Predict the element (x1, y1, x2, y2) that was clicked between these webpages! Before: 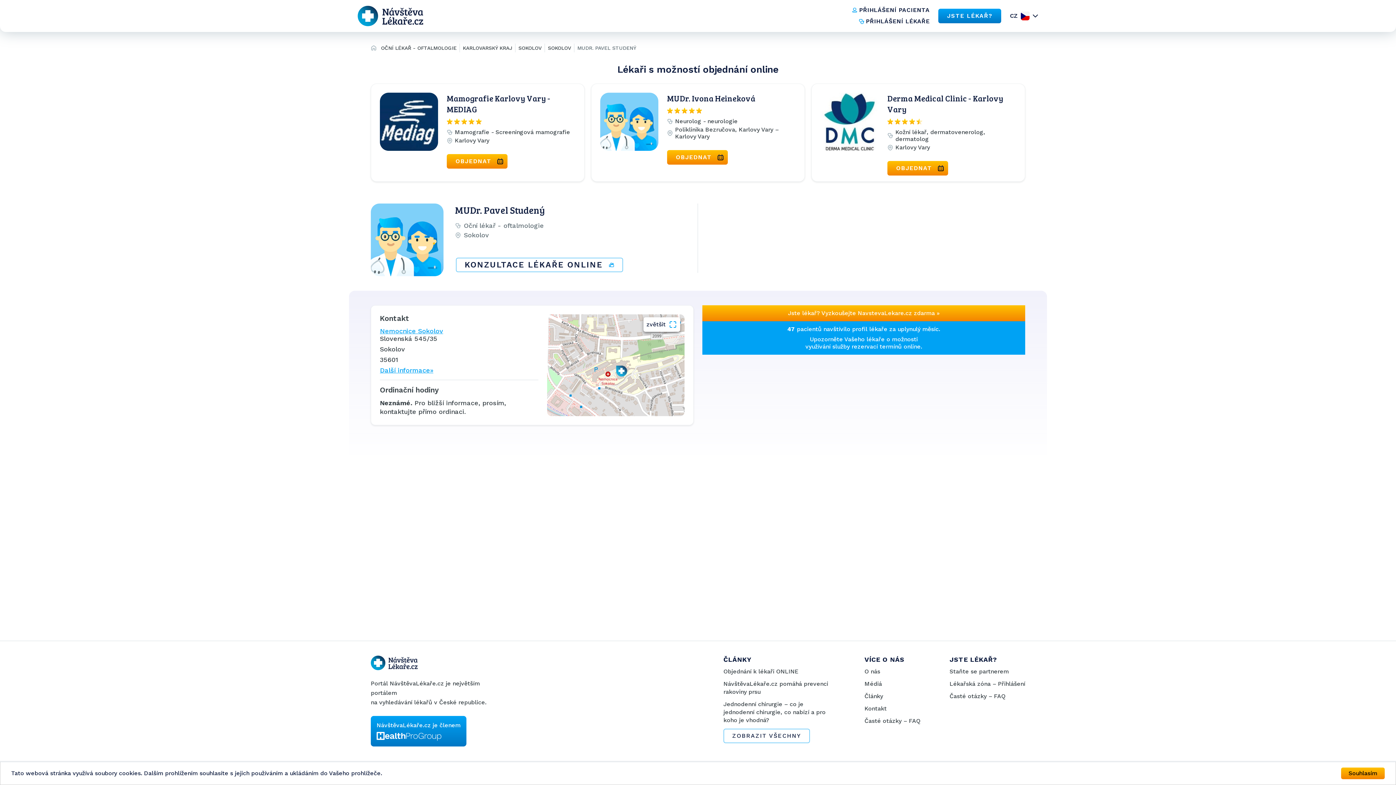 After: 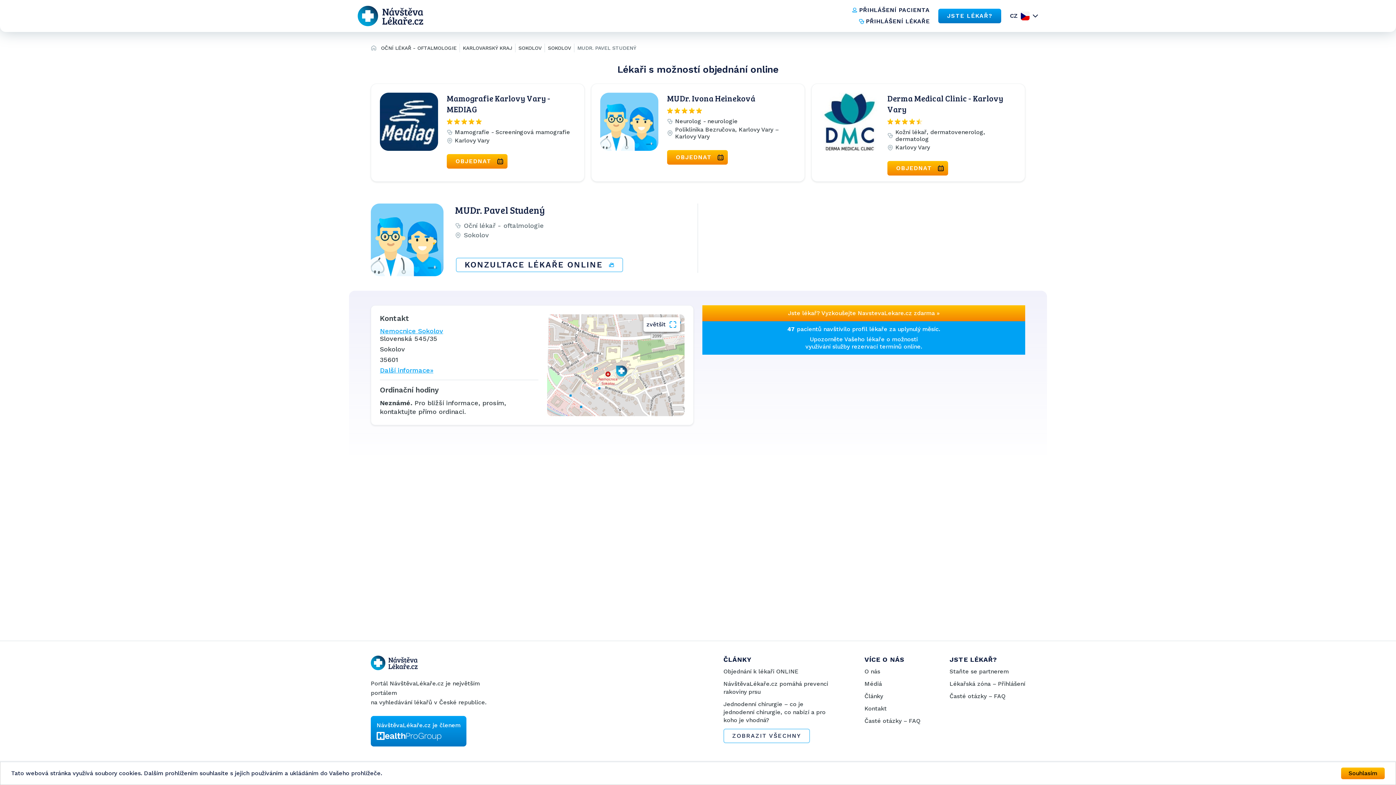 Action: bbox: (600, 92, 658, 172)